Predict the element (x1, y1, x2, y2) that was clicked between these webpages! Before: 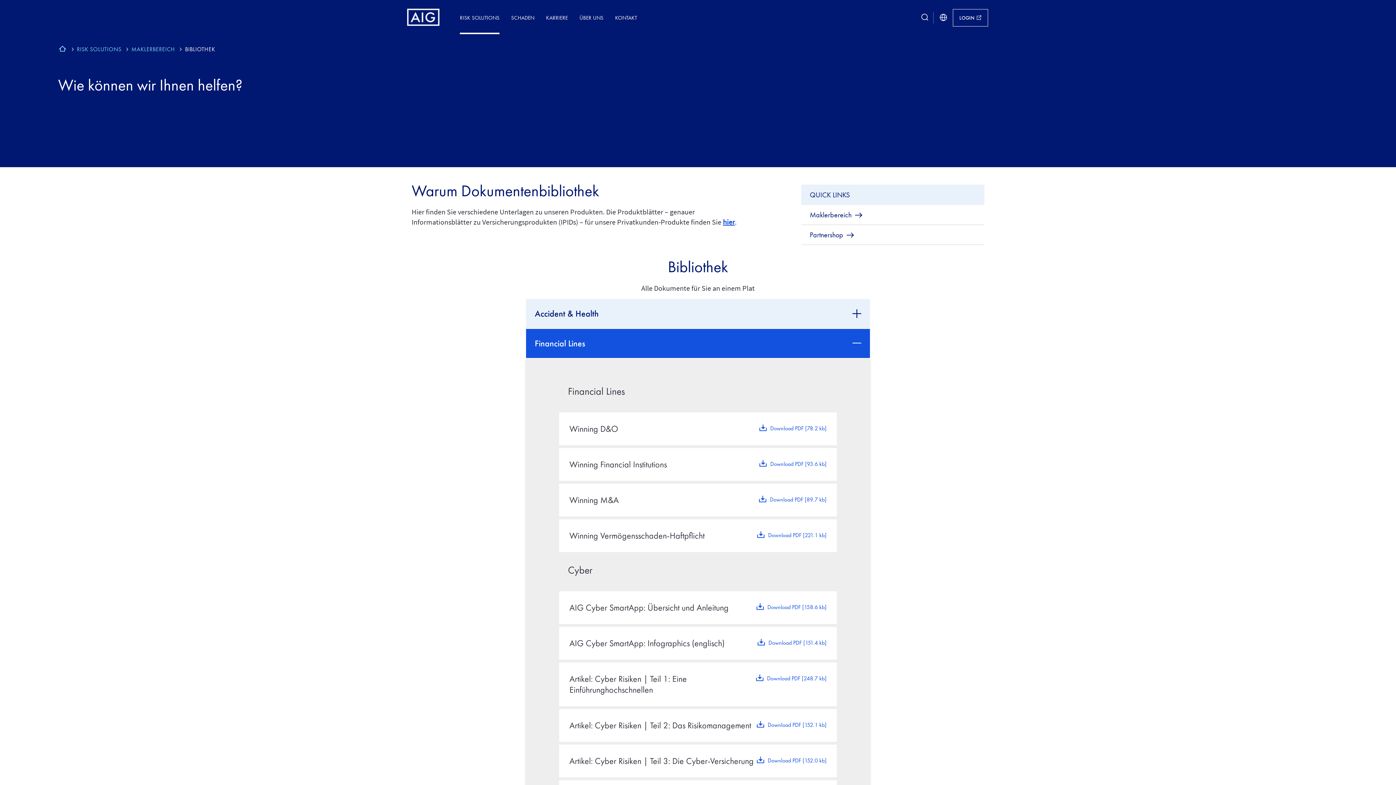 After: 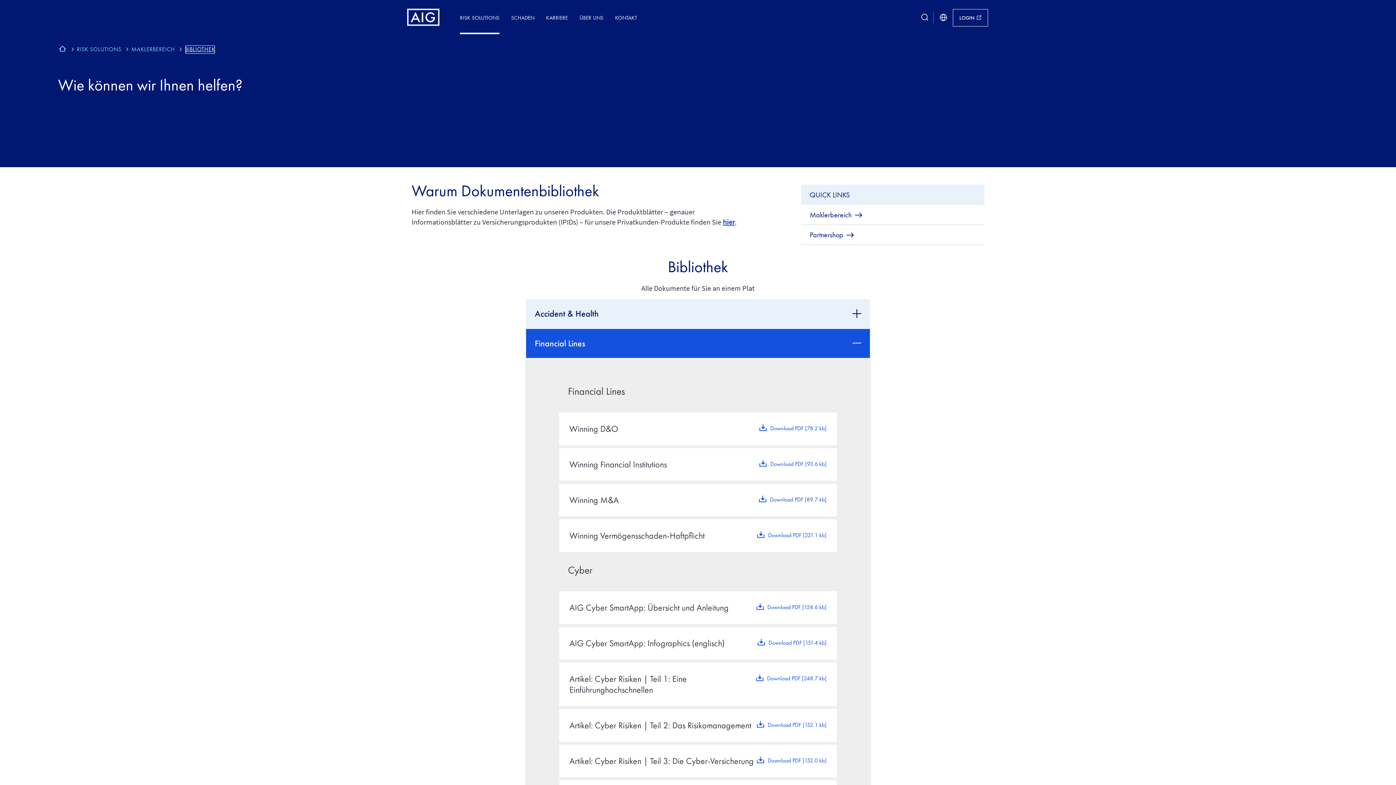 Action: label: BIBLIOTHEK bbox: (185, 45, 215, 54)